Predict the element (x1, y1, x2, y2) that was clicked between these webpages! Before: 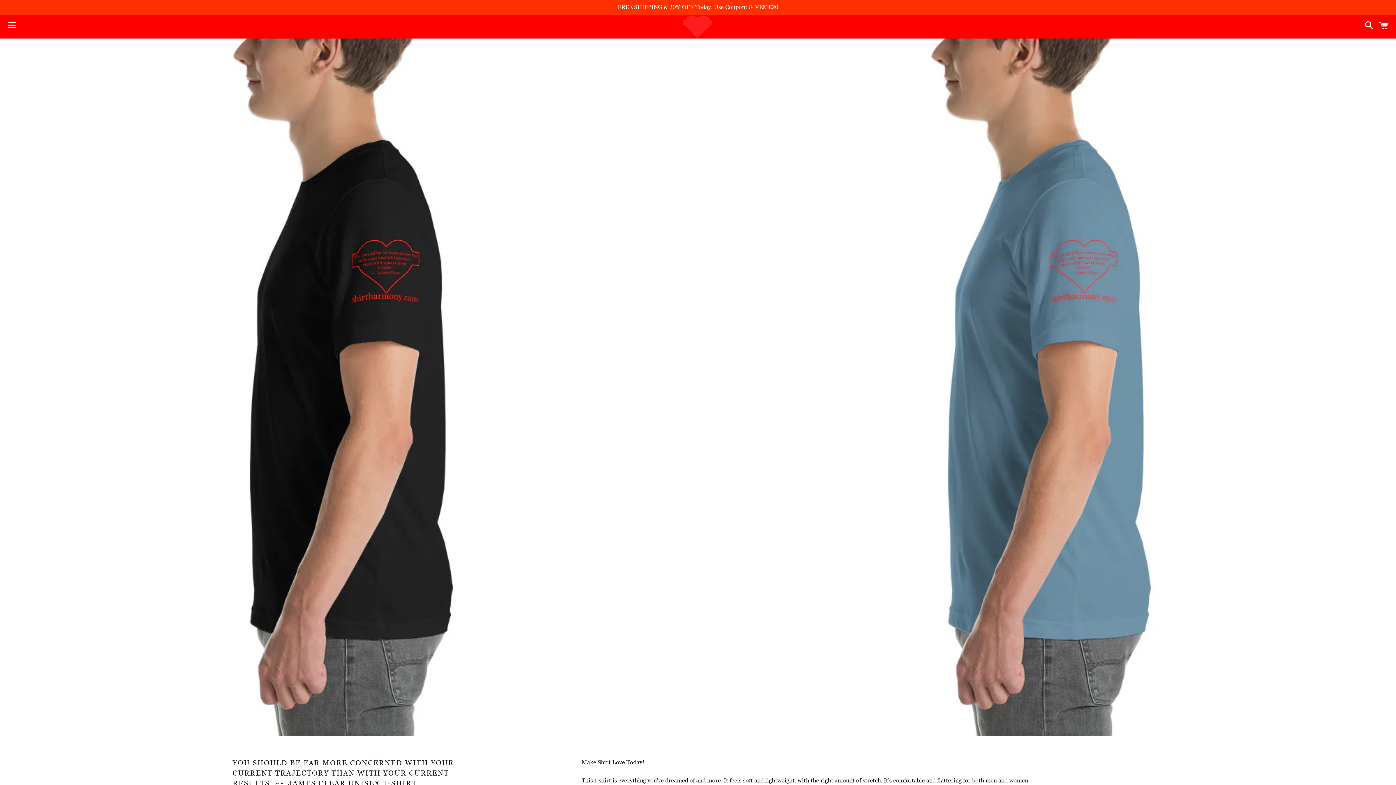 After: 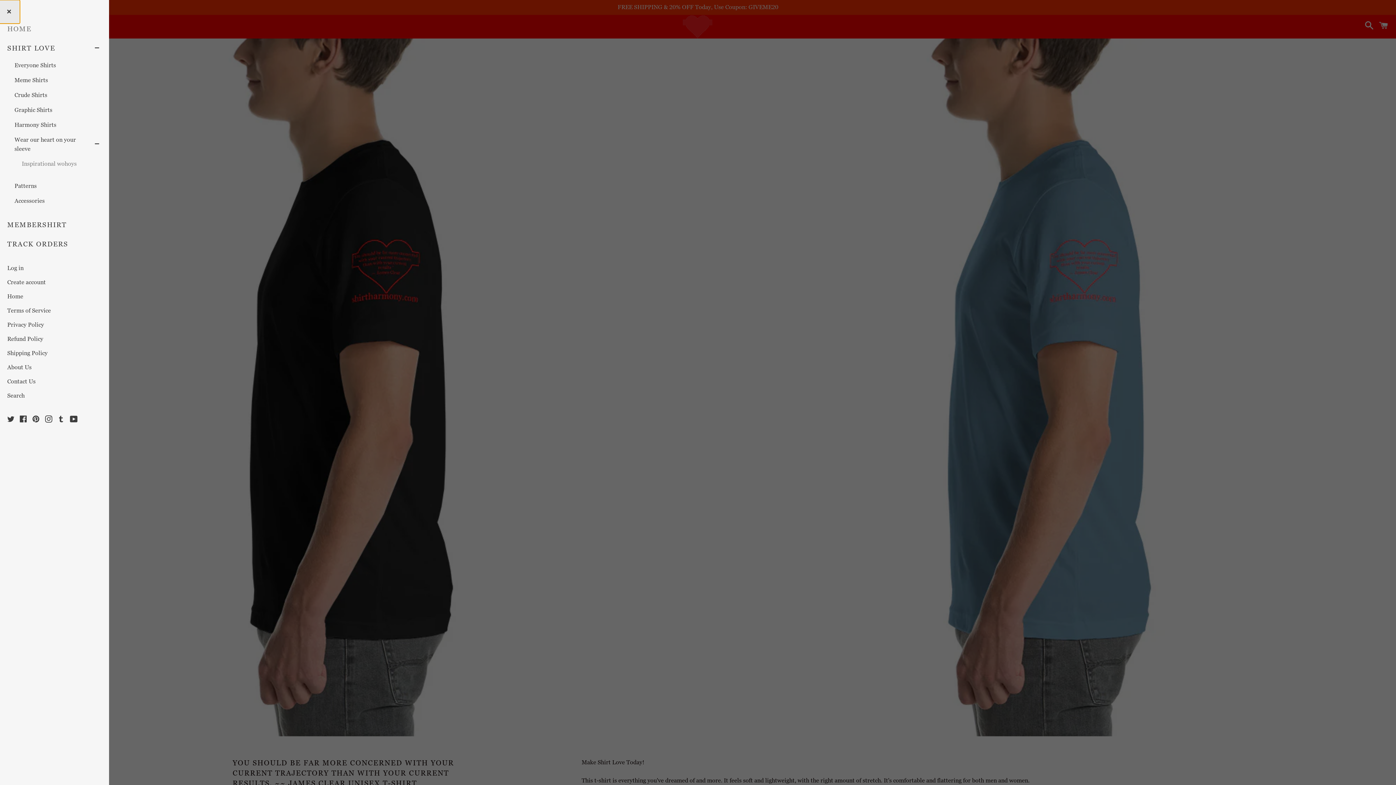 Action: bbox: (3, 15, 20, 37) label: Menu